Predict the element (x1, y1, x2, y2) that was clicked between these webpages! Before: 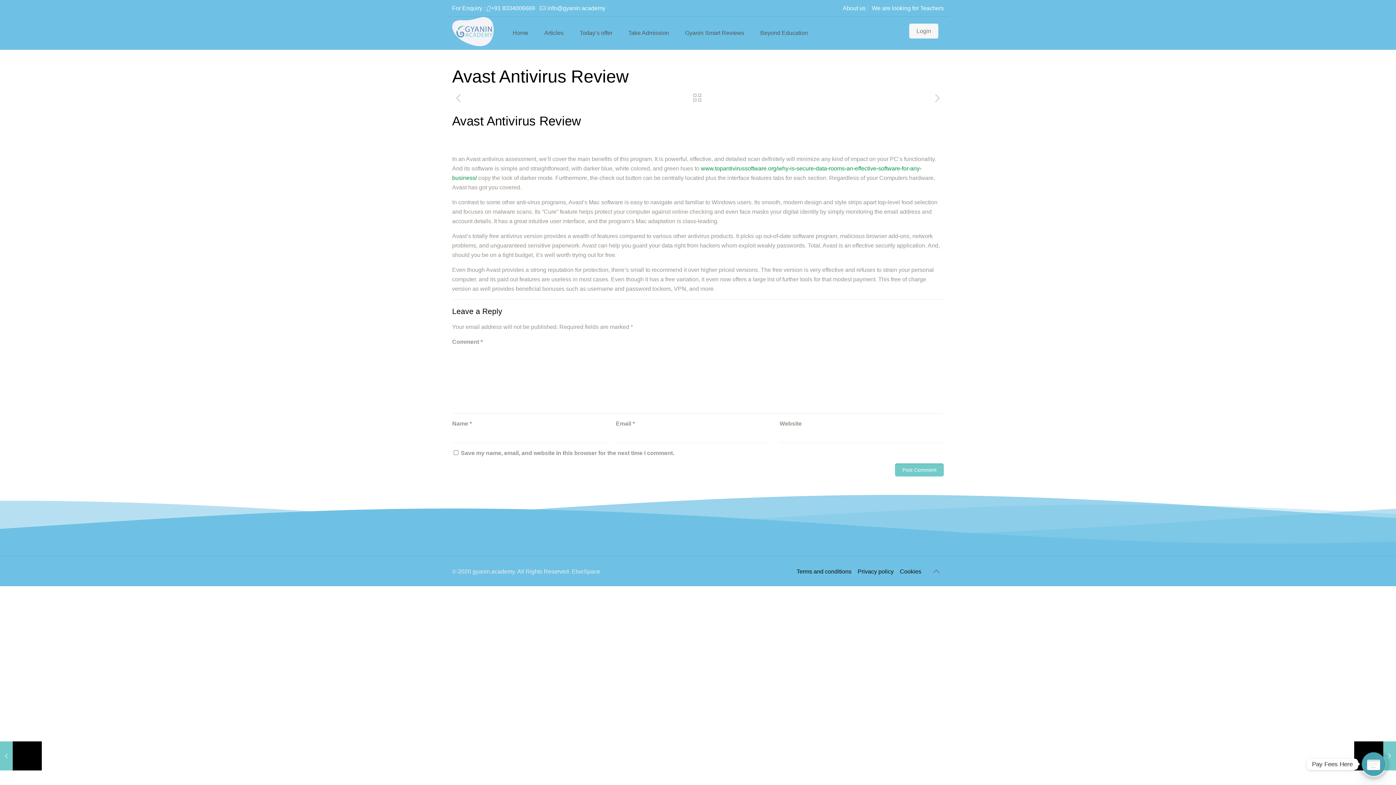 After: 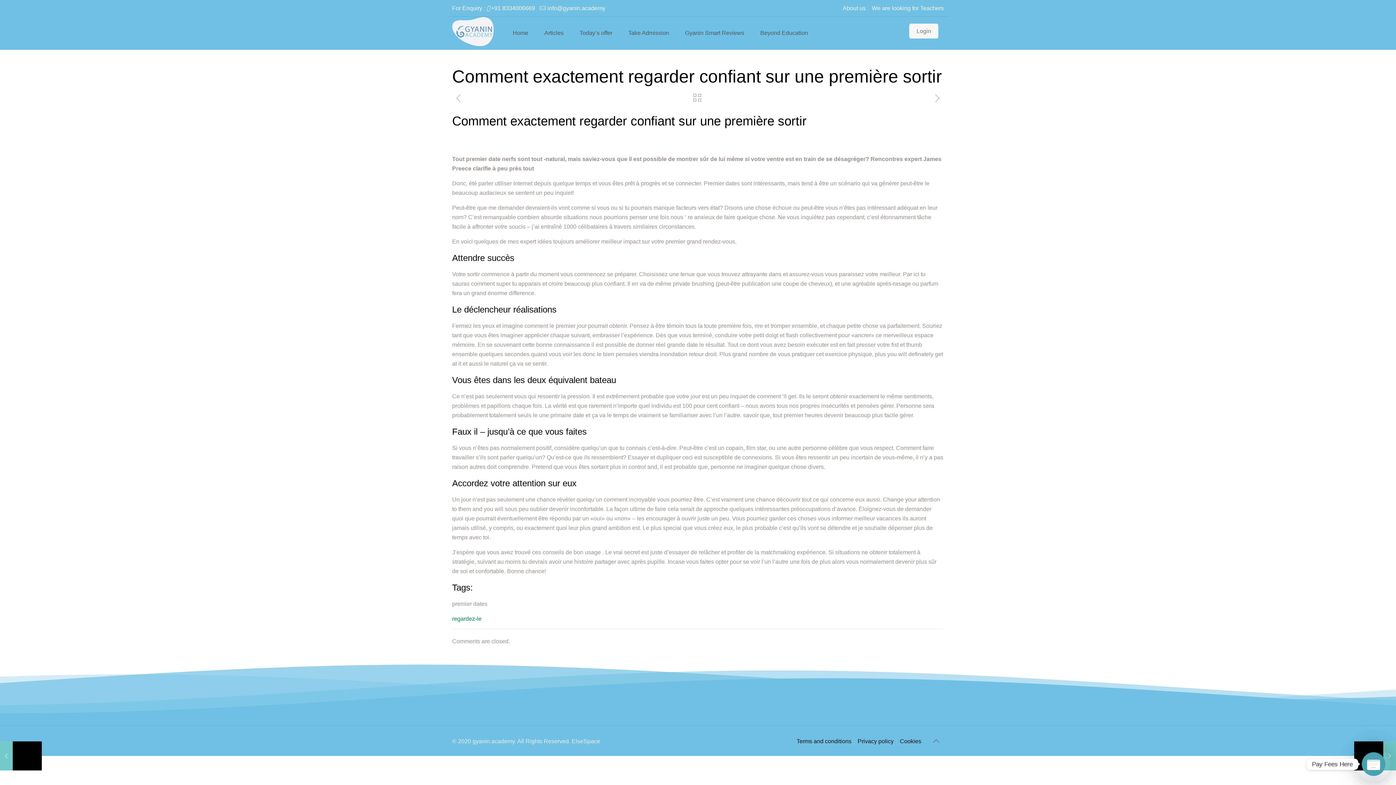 Action: bbox: (931, 92, 944, 104)